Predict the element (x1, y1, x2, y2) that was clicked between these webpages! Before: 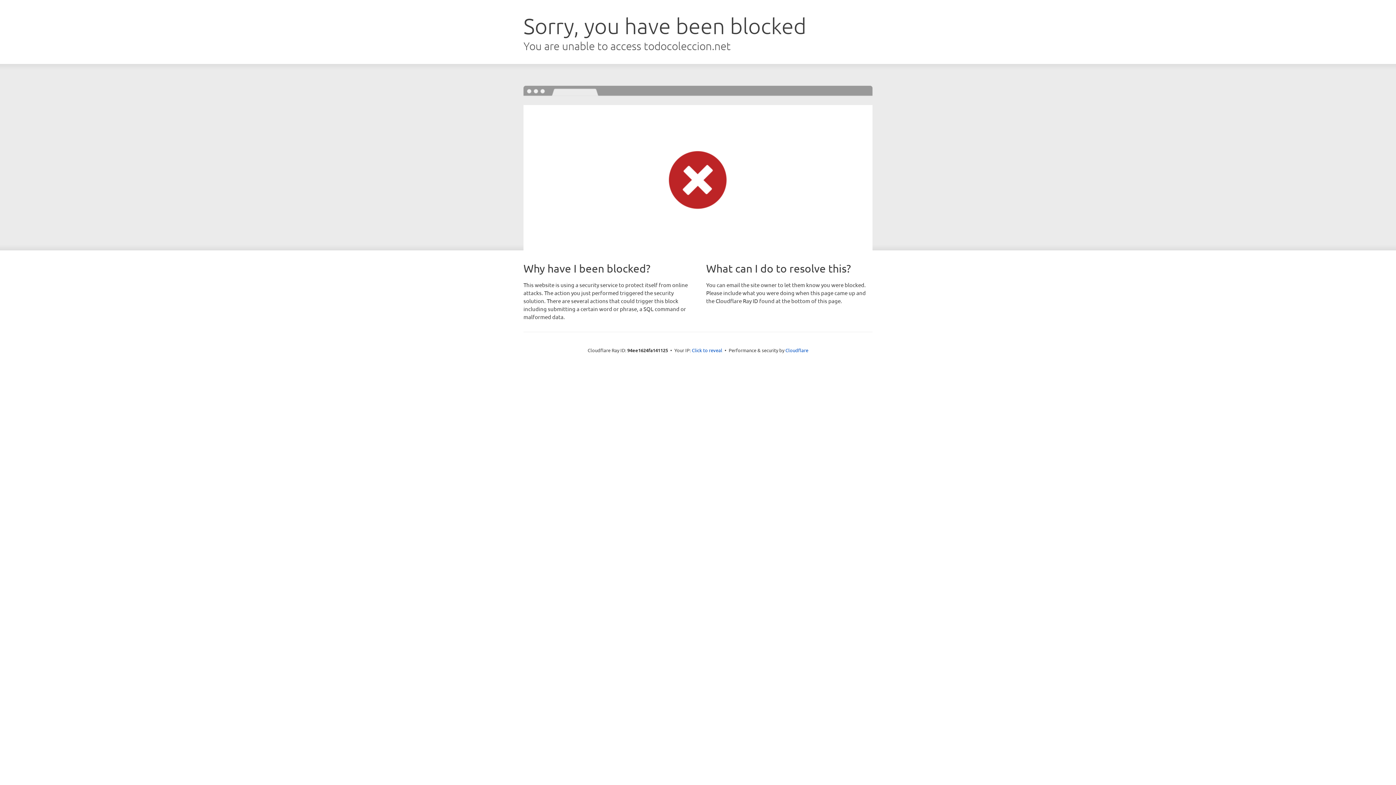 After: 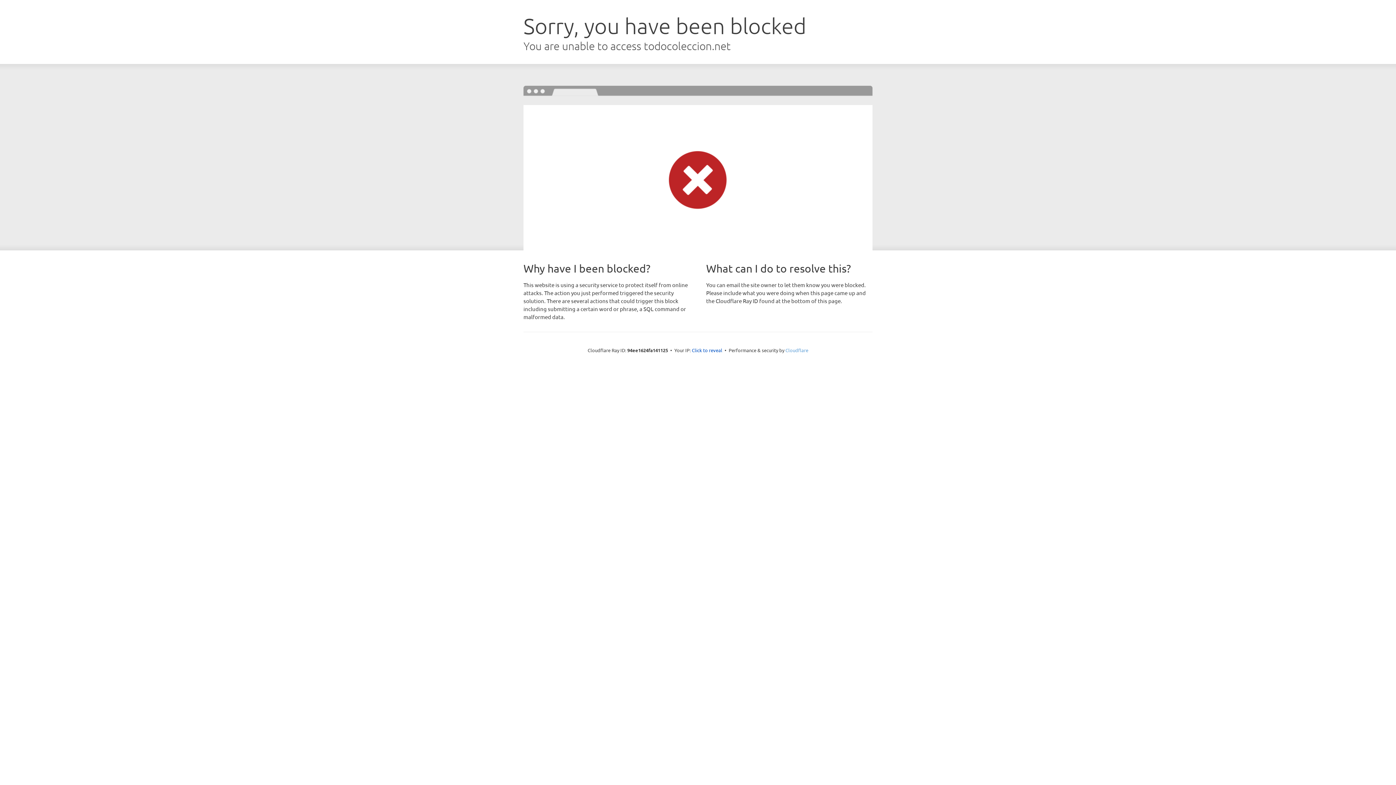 Action: bbox: (785, 347, 808, 353) label: Cloudflare